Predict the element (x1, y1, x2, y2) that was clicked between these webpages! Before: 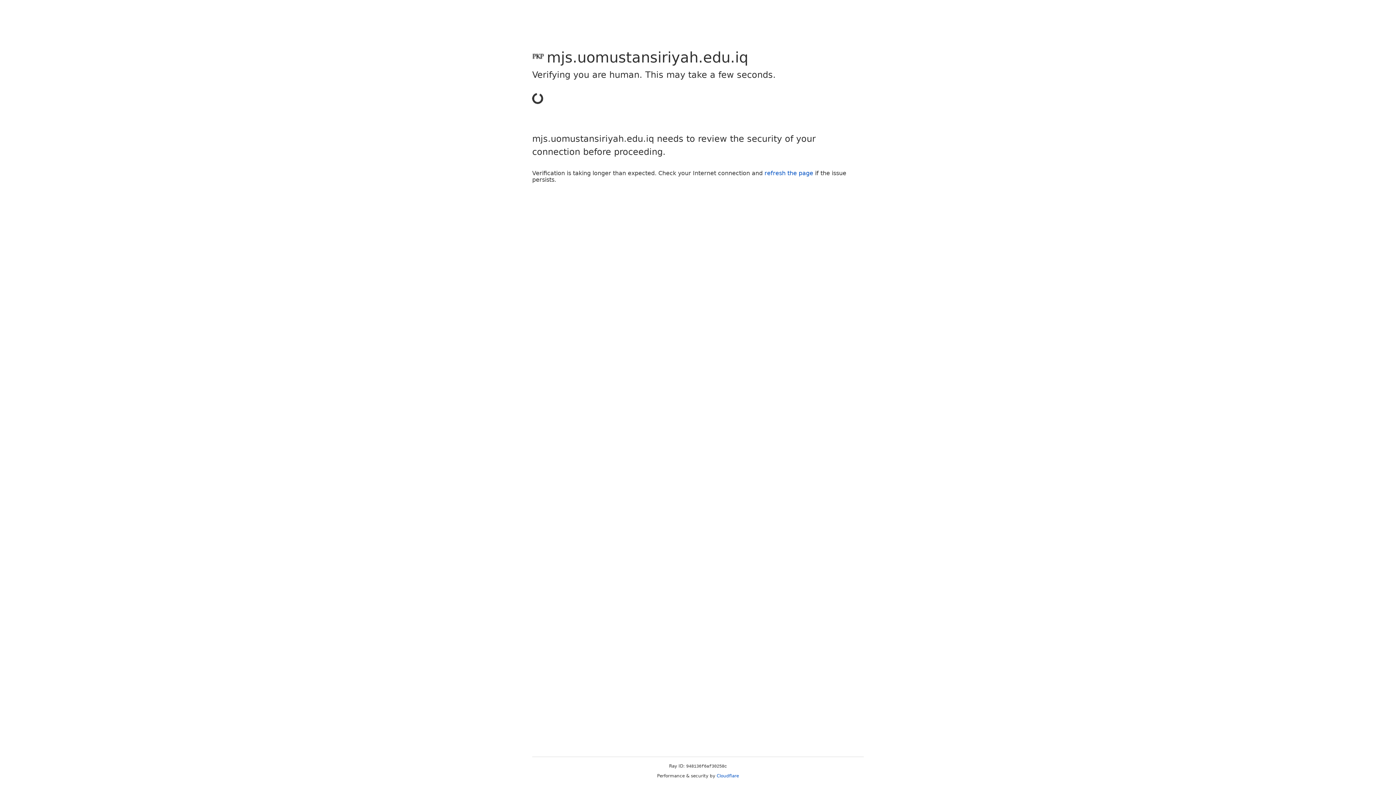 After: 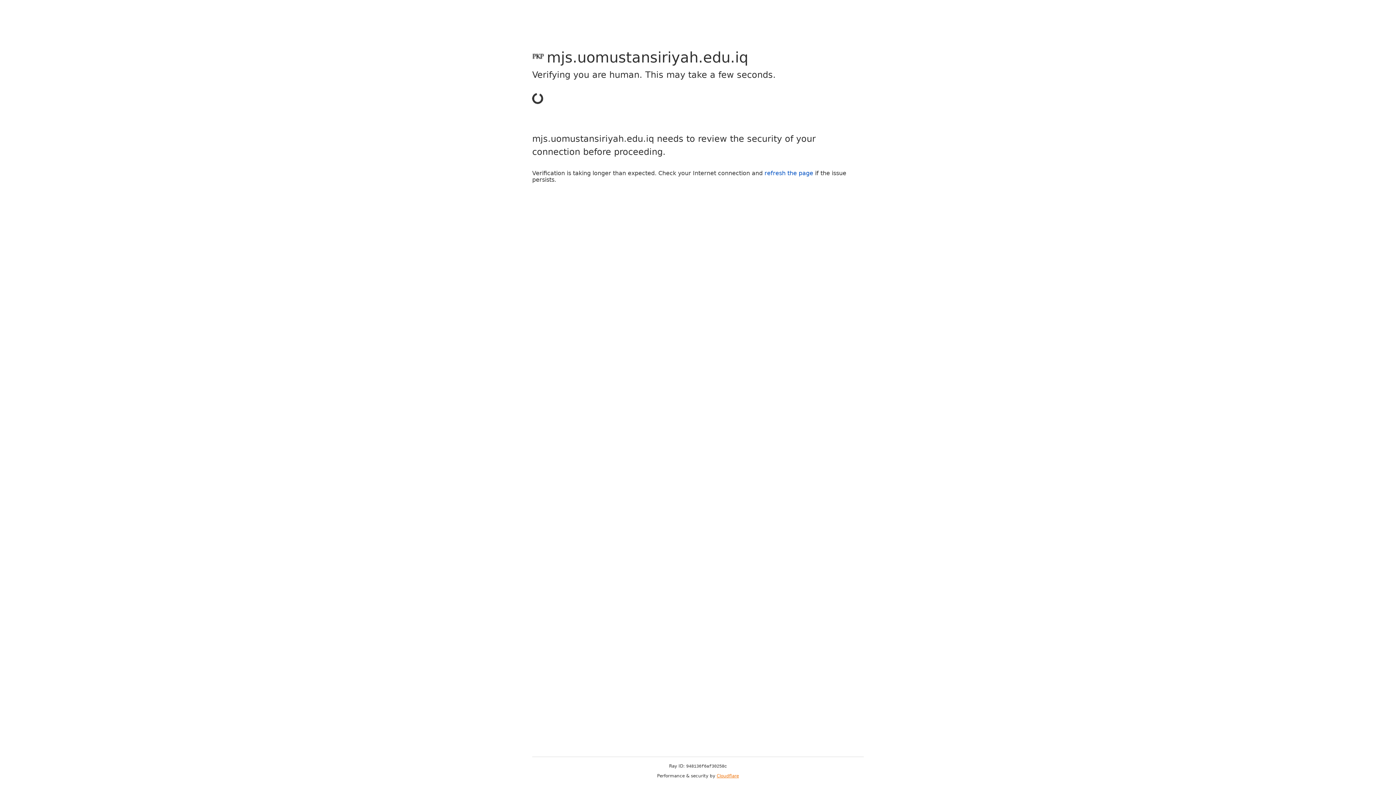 Action: bbox: (716, 773, 739, 778) label: Cloudflare